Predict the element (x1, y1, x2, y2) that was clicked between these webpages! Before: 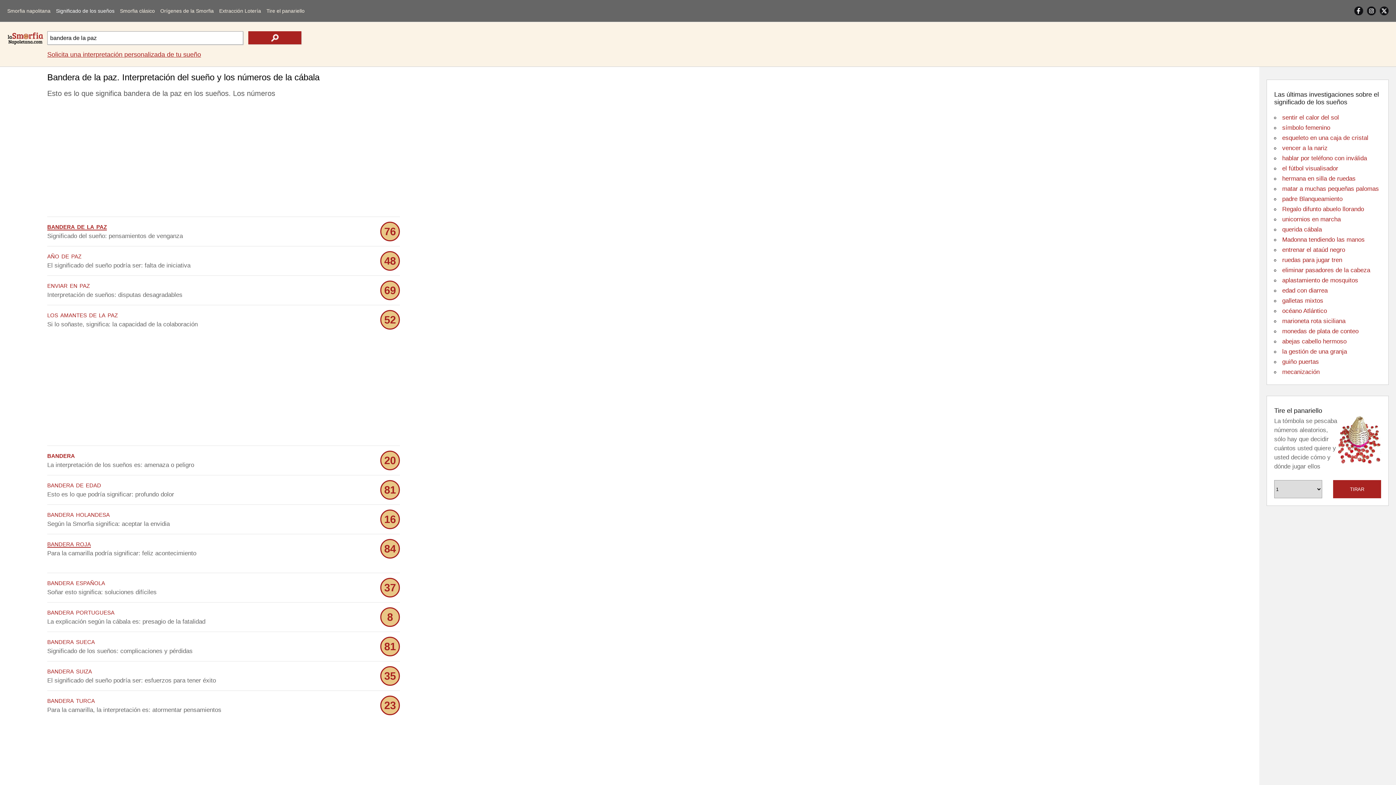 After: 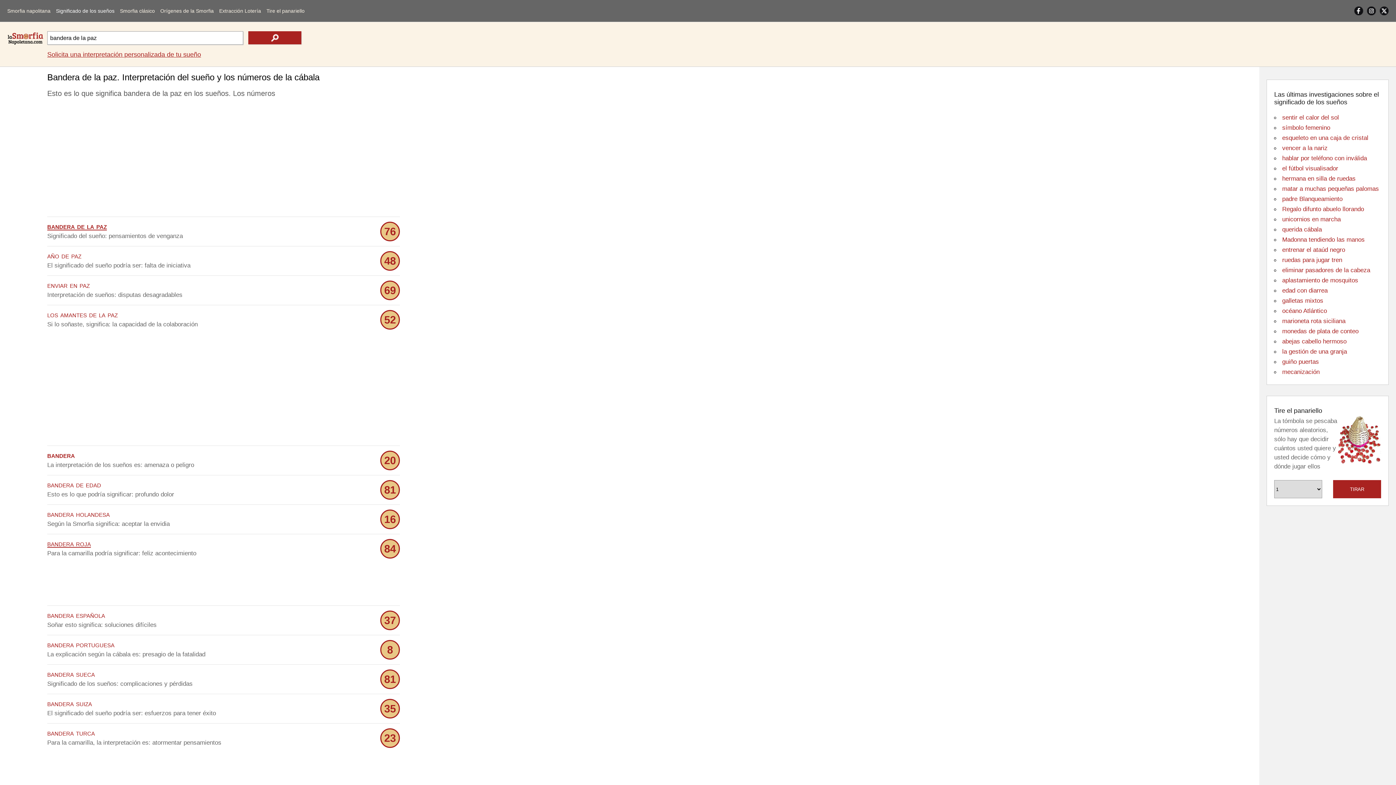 Action: bbox: (1354, 6, 1363, 15)